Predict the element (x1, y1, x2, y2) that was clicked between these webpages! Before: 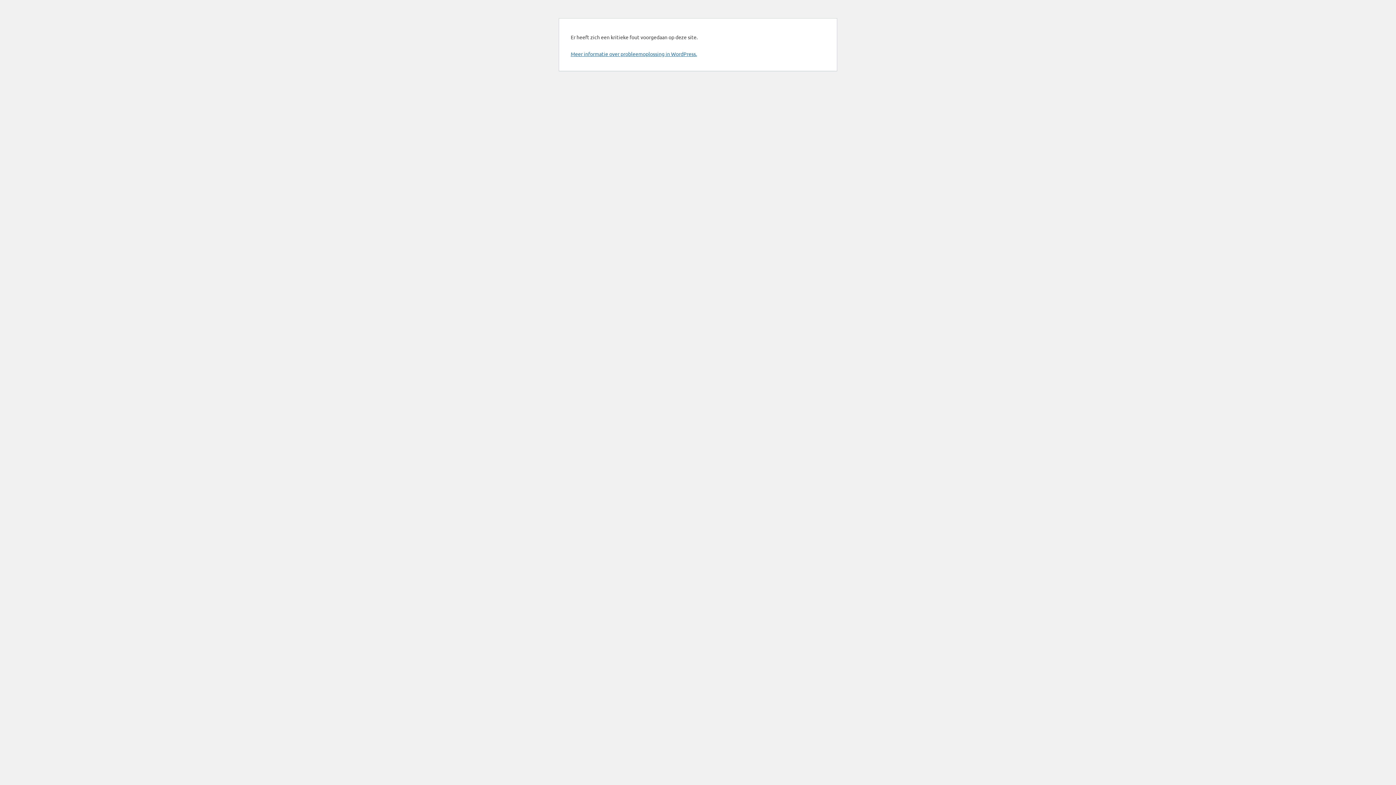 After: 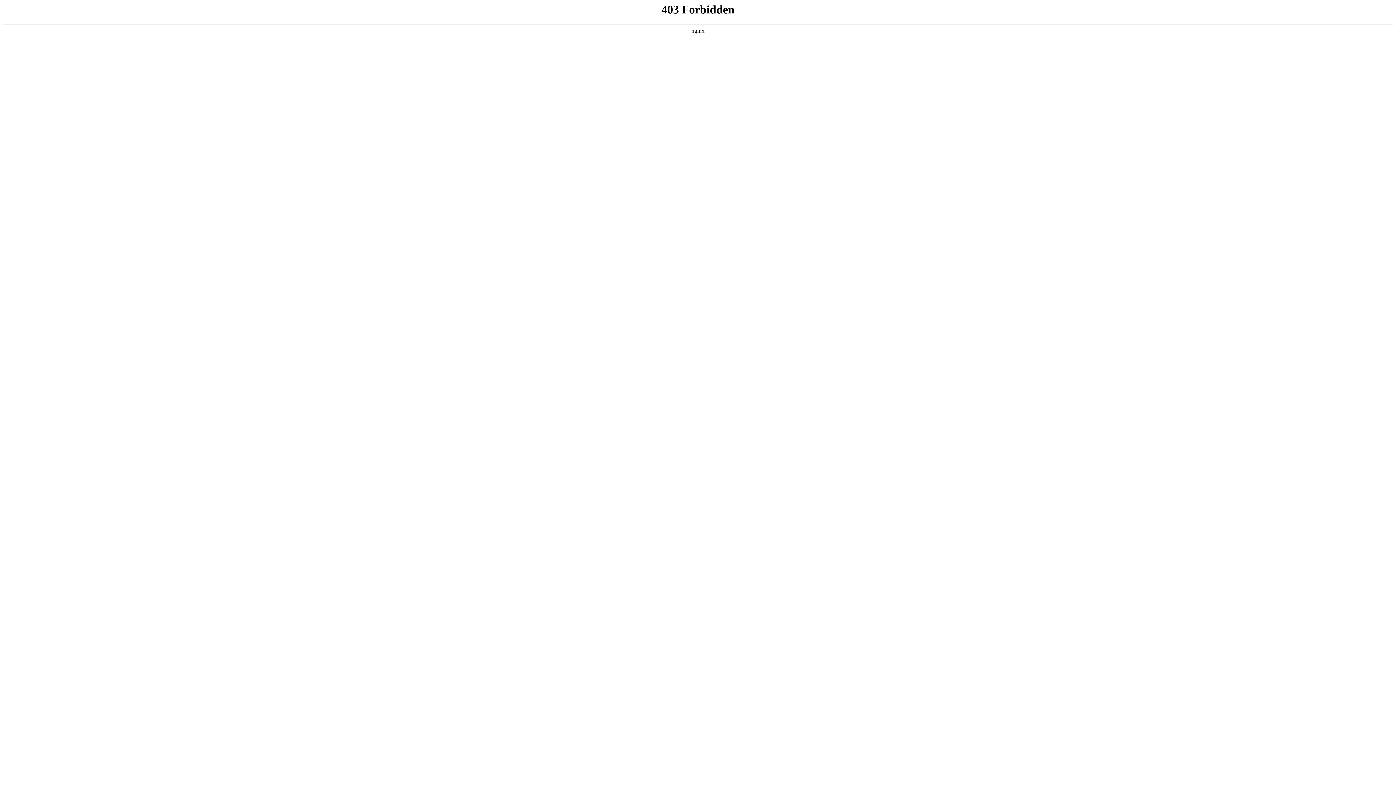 Action: label: Meer informatie over probleemoplossing in WordPress. bbox: (570, 50, 697, 57)